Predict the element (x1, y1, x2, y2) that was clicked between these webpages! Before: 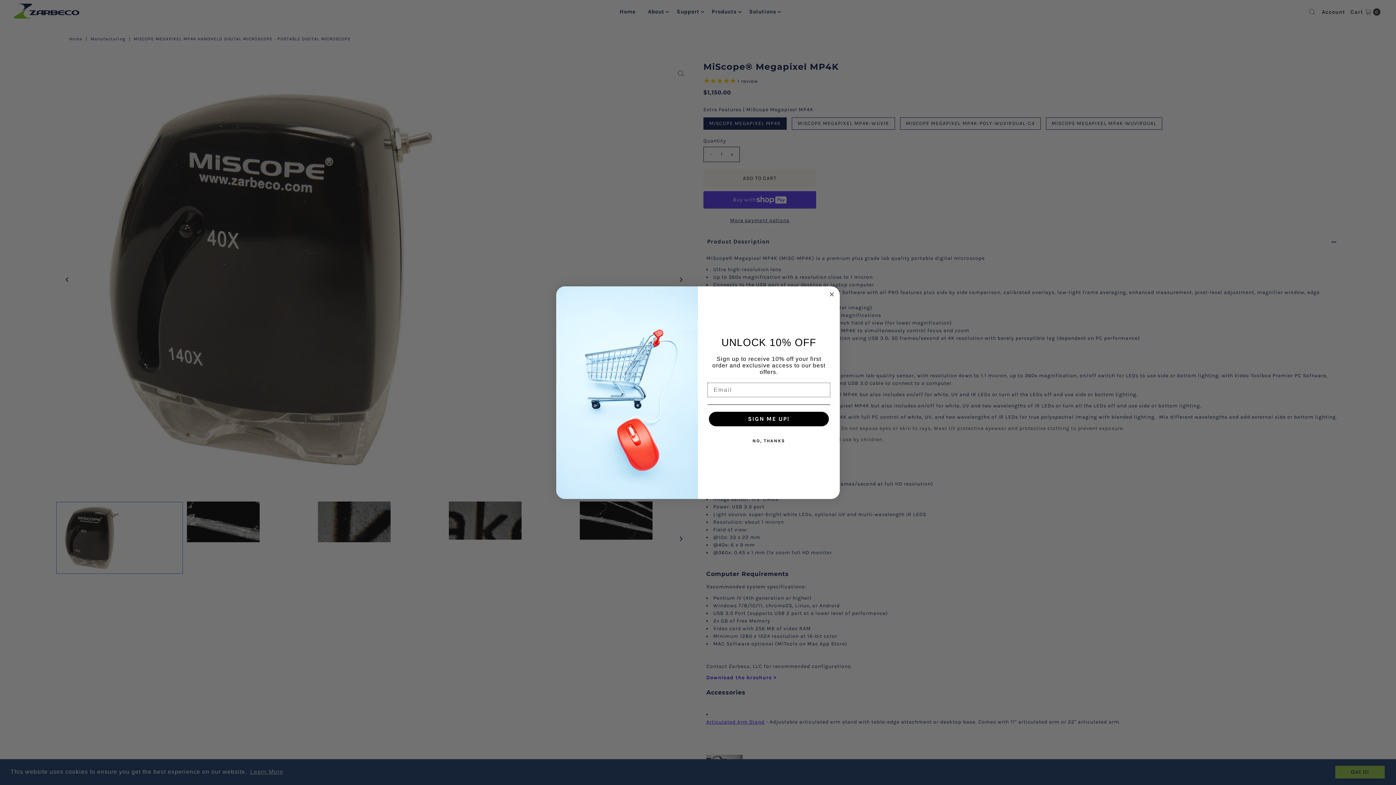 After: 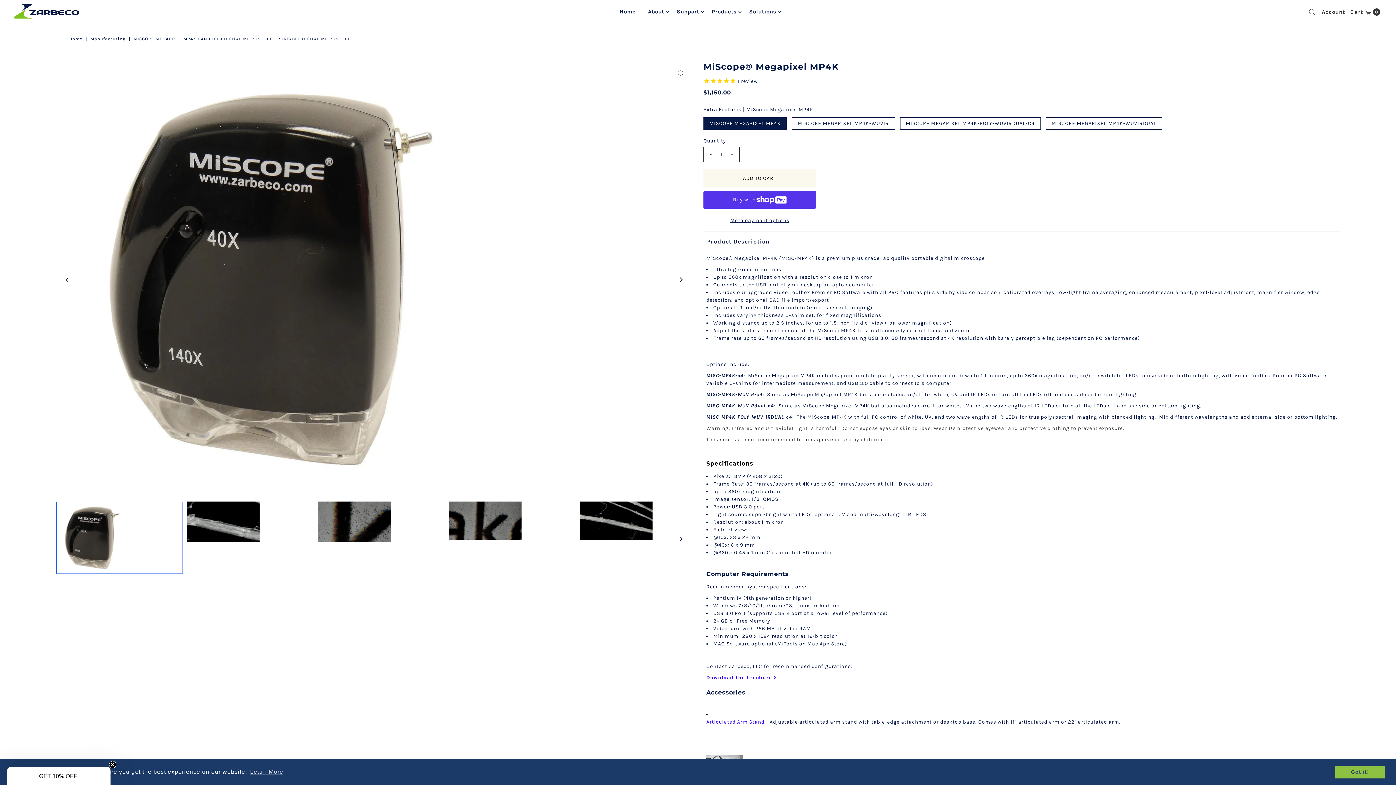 Action: label: Close dialog bbox: (827, 290, 836, 298)